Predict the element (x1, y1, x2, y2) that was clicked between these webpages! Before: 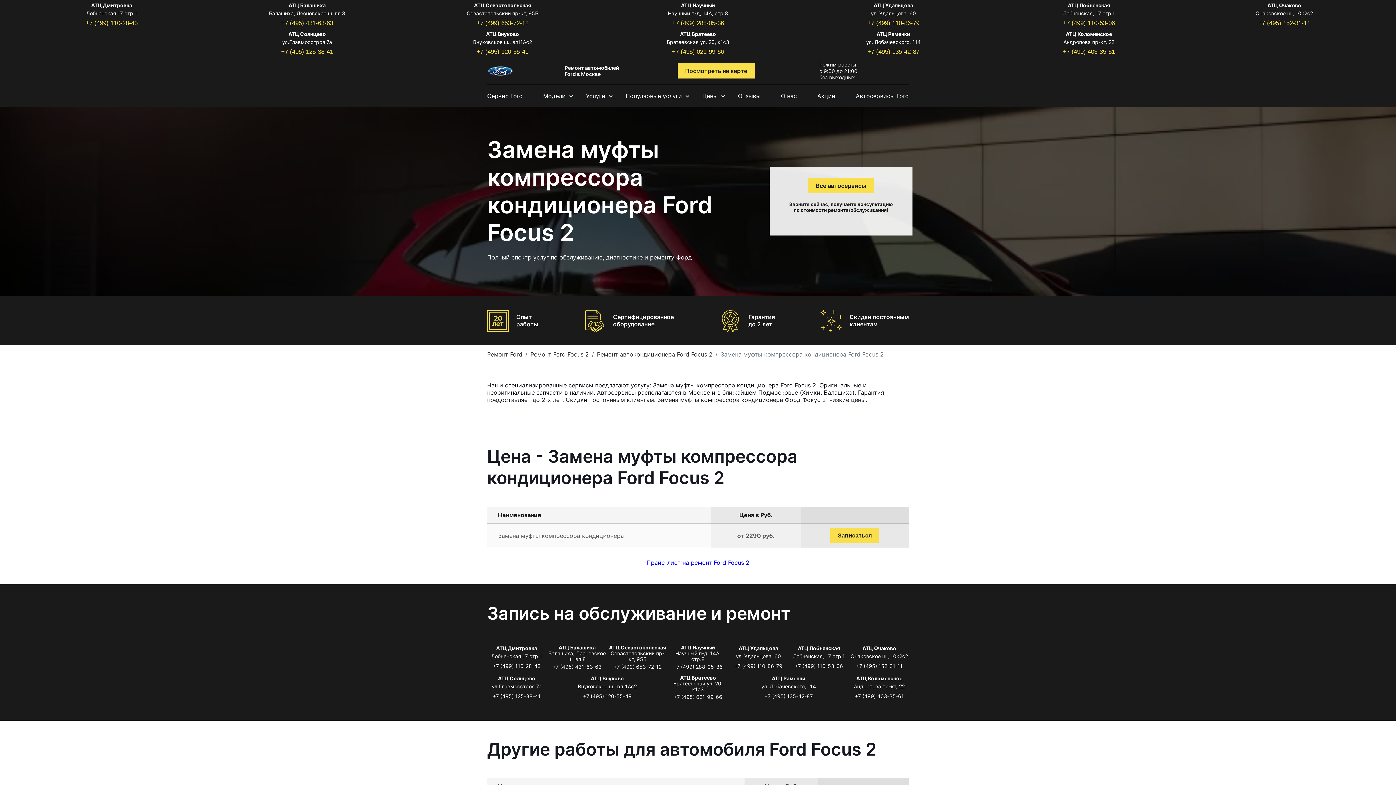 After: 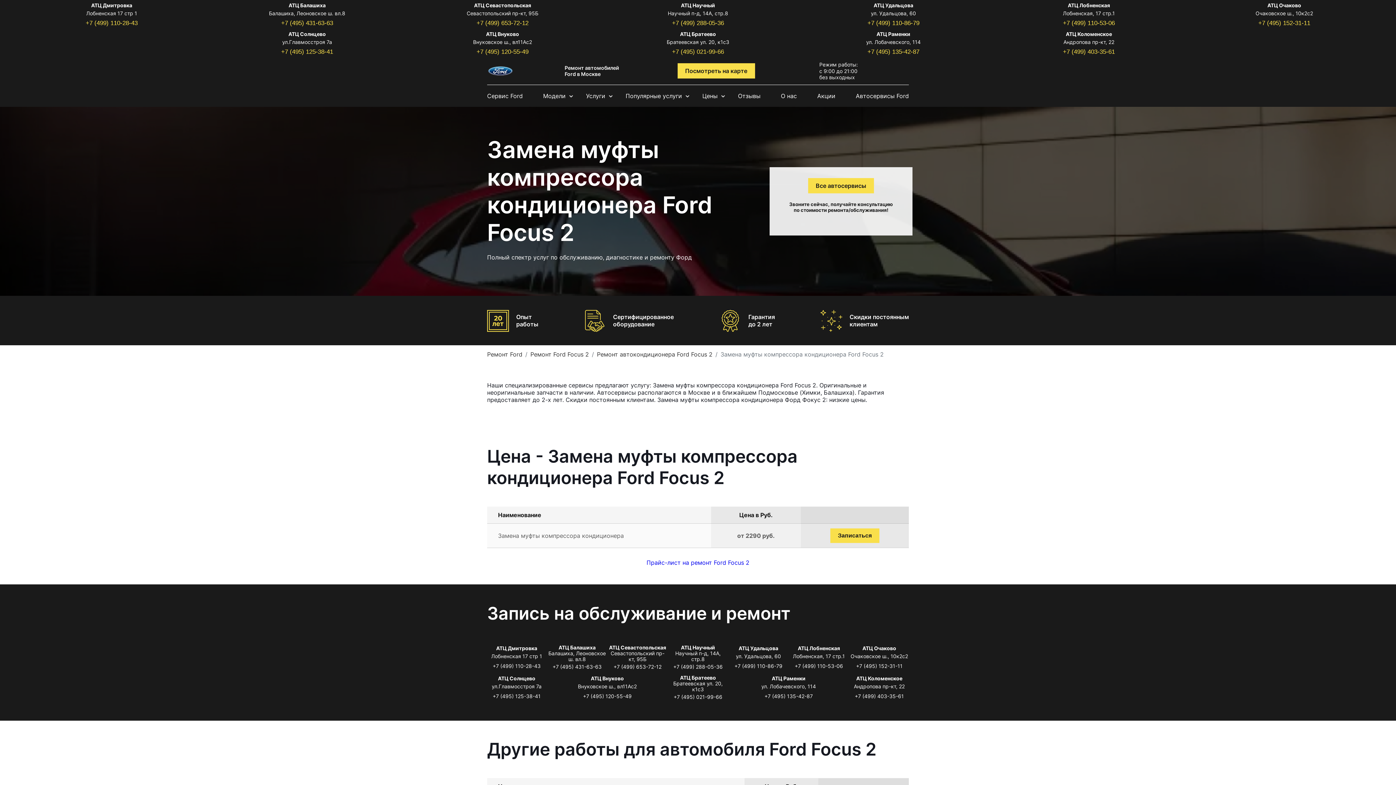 Action: bbox: (476, 20, 528, 26) label: +7 (499) 653-72-12